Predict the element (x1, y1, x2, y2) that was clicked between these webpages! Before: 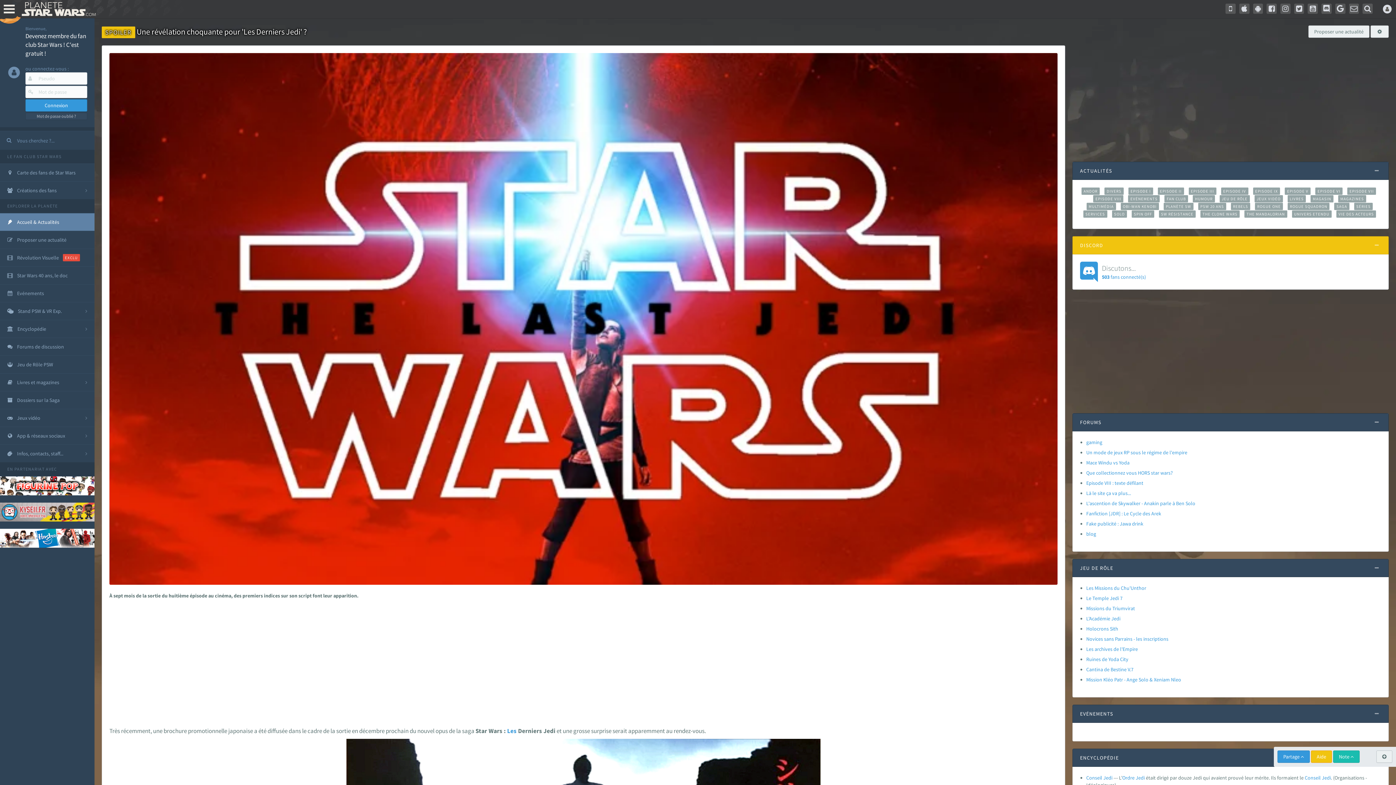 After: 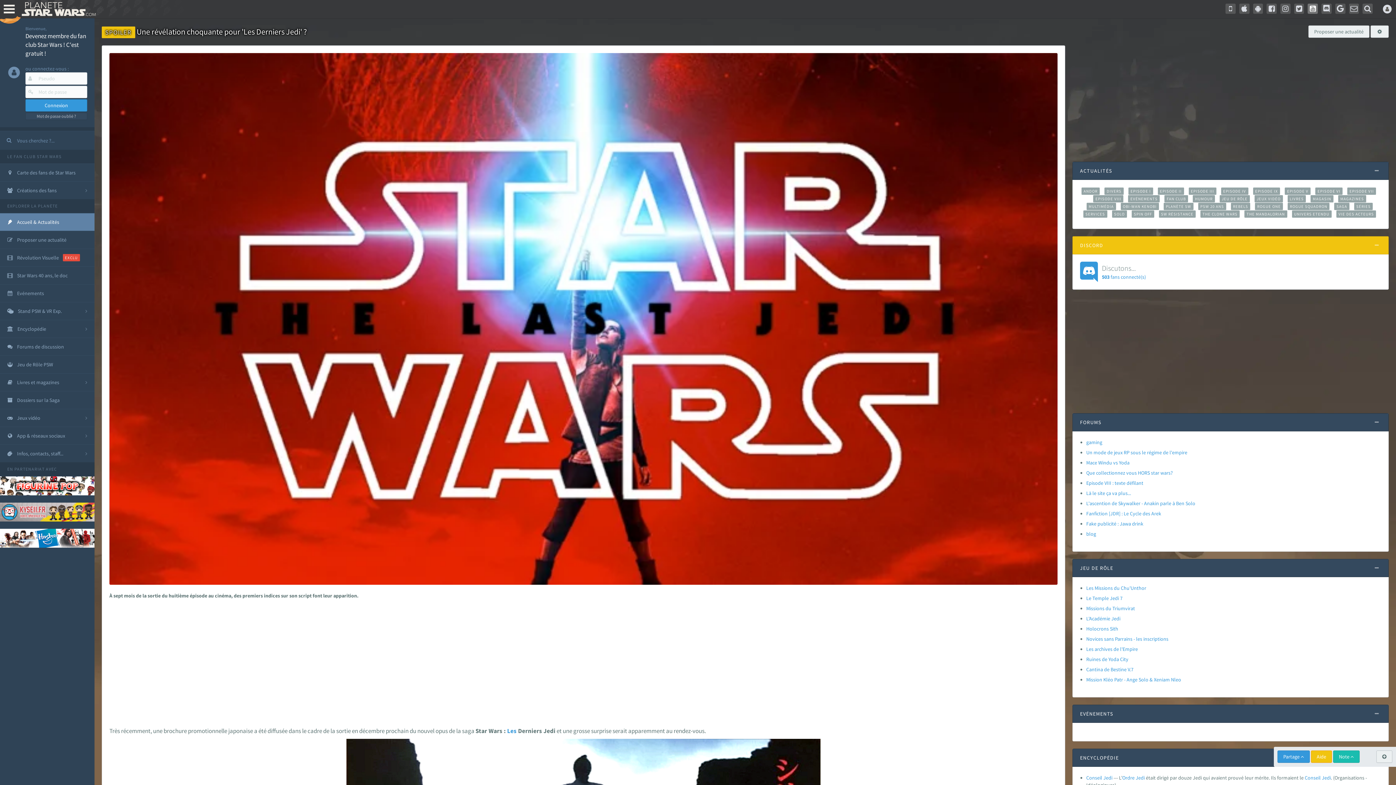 Action: bbox: (1306, 0, 1320, 17)